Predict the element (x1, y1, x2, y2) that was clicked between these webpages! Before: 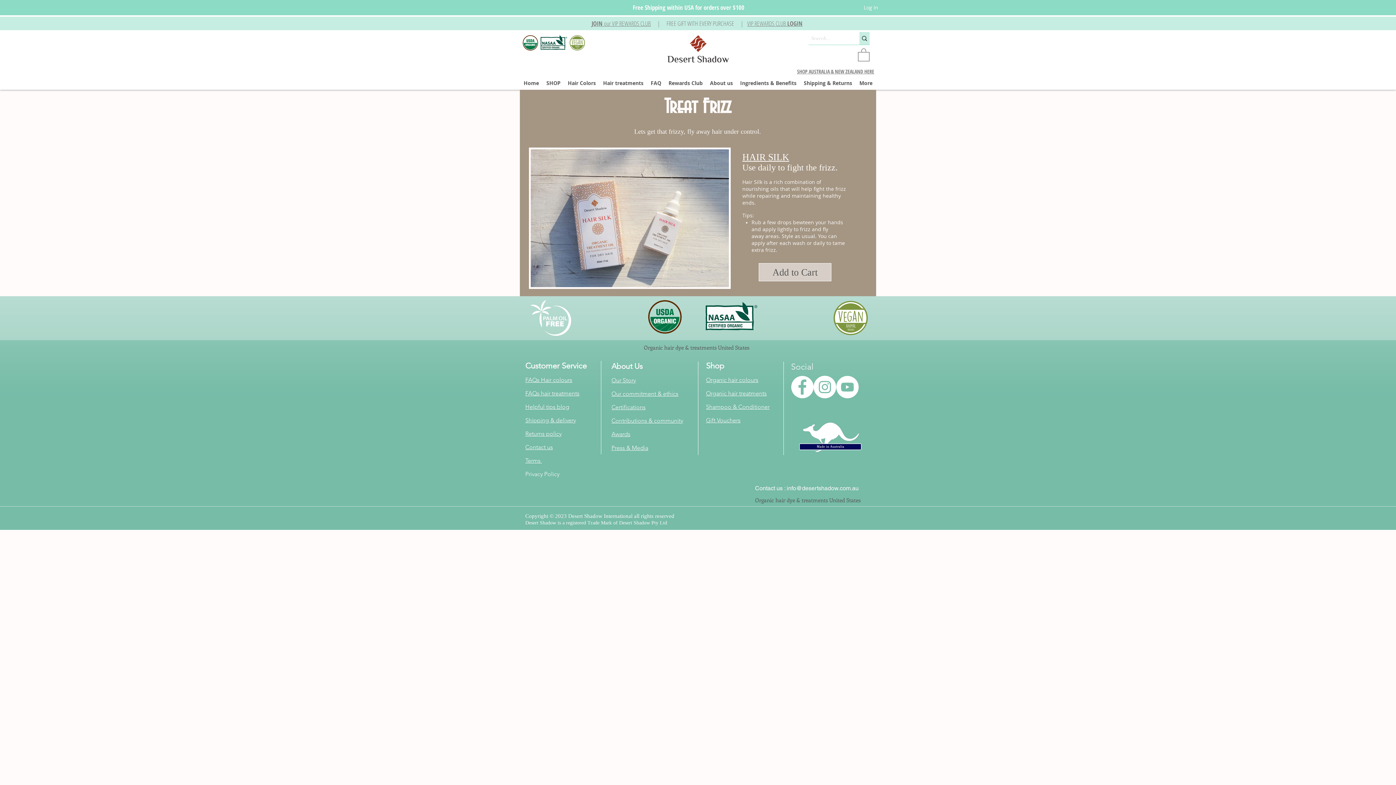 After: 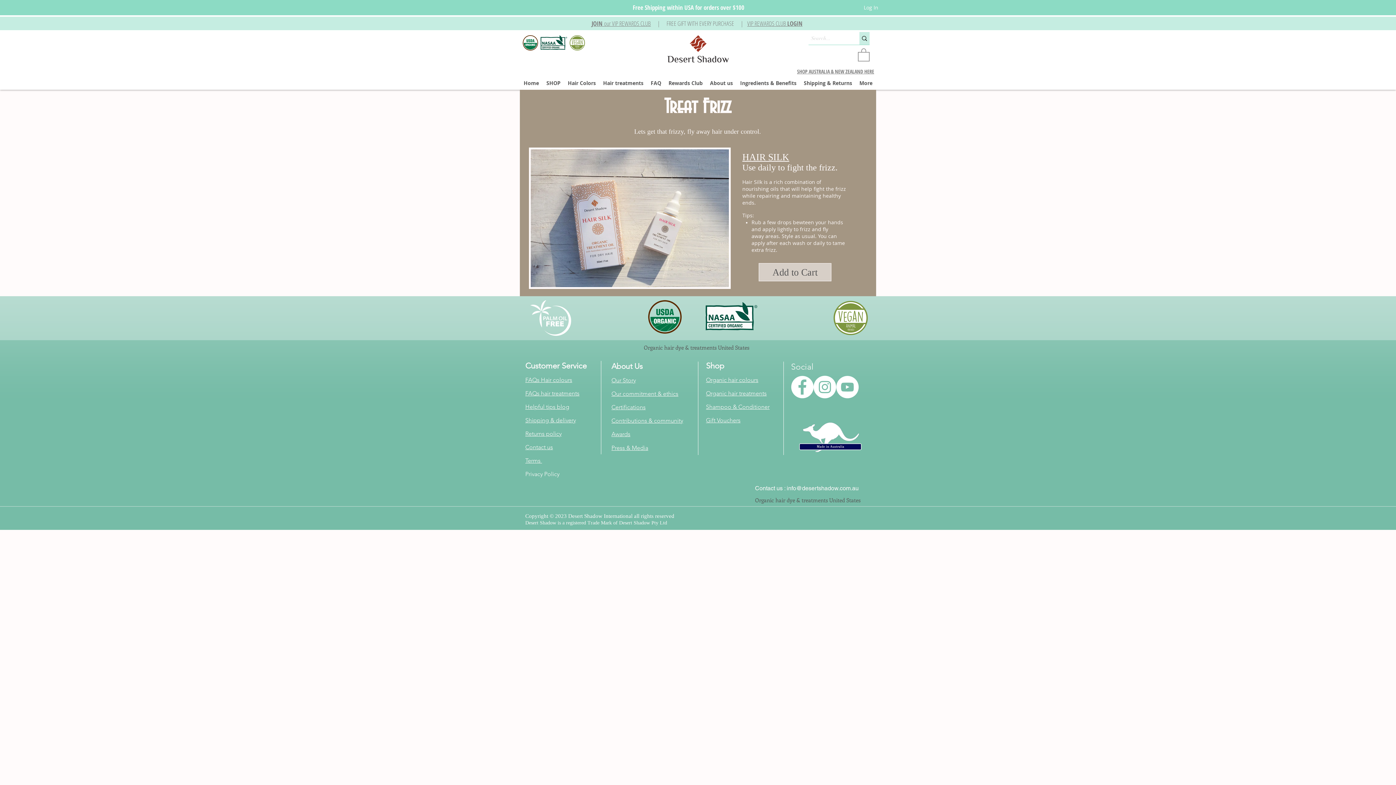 Action: bbox: (647, 77, 665, 88) label: FAQ